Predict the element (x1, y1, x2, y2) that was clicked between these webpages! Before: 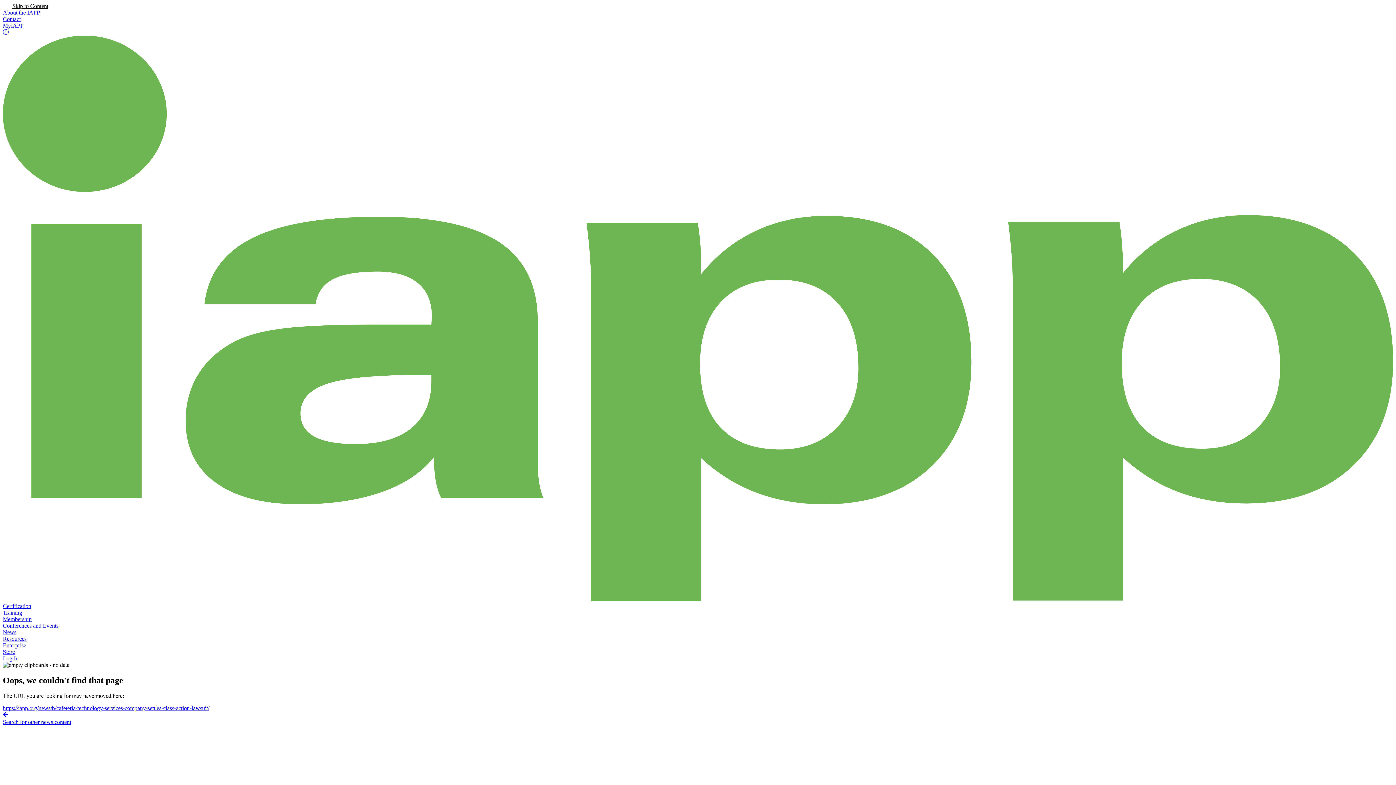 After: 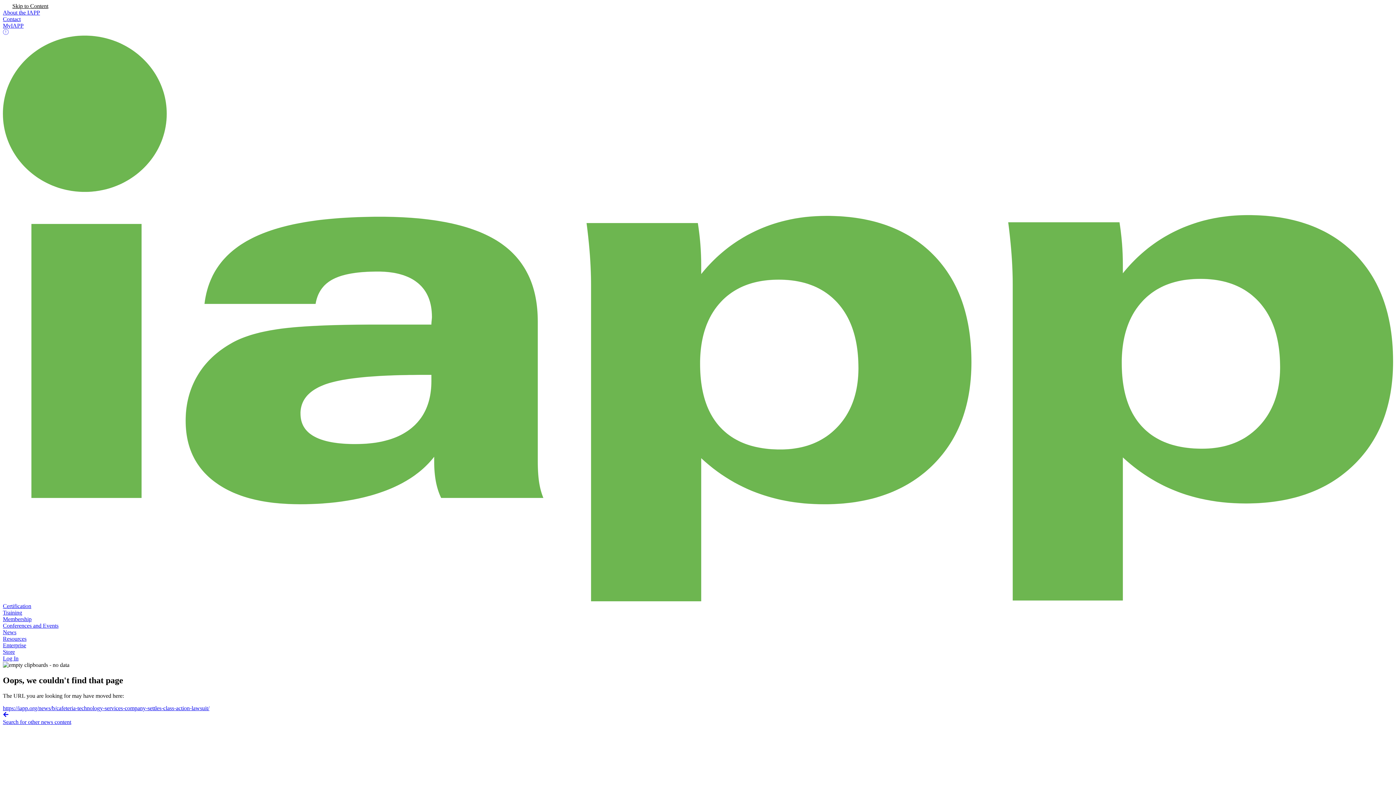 Action: label: MyIAPP bbox: (2, 22, 23, 28)